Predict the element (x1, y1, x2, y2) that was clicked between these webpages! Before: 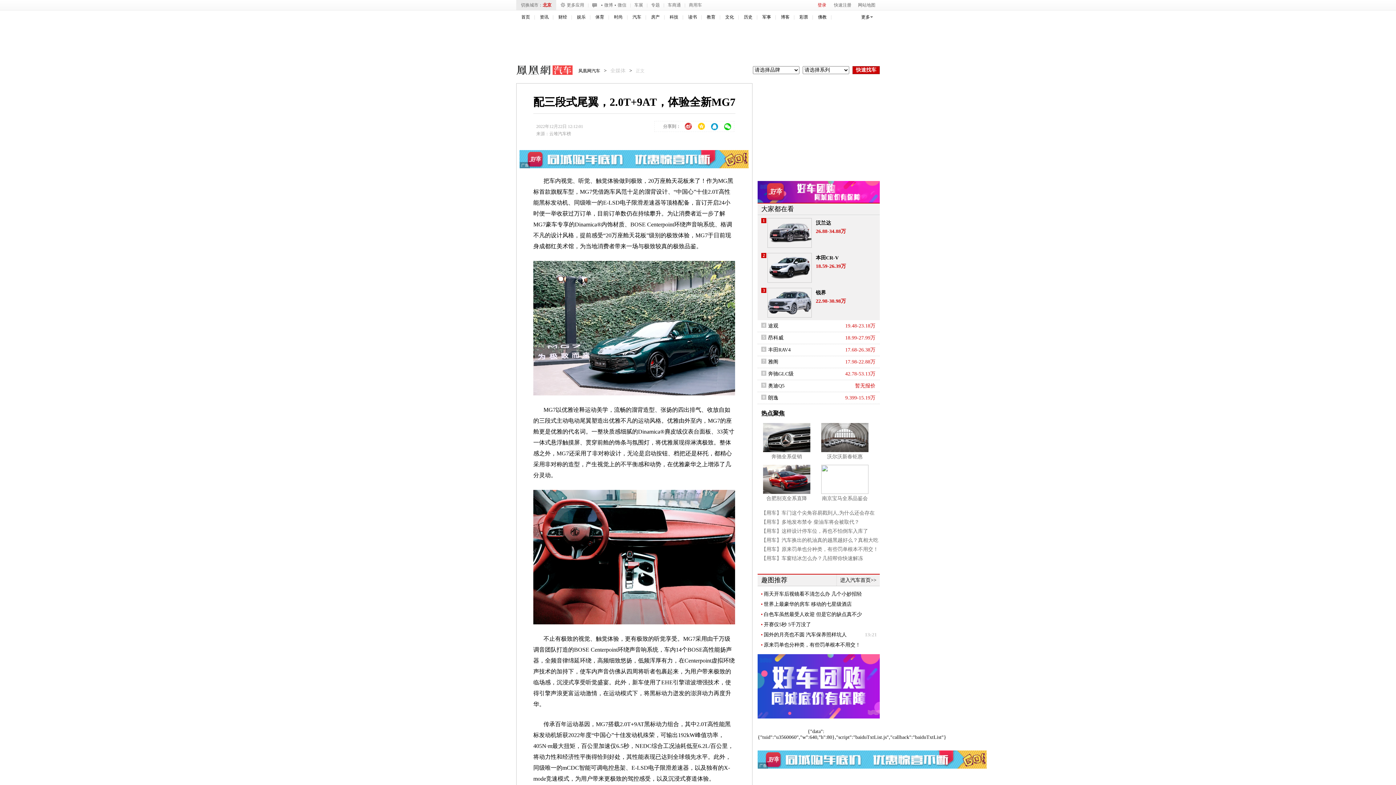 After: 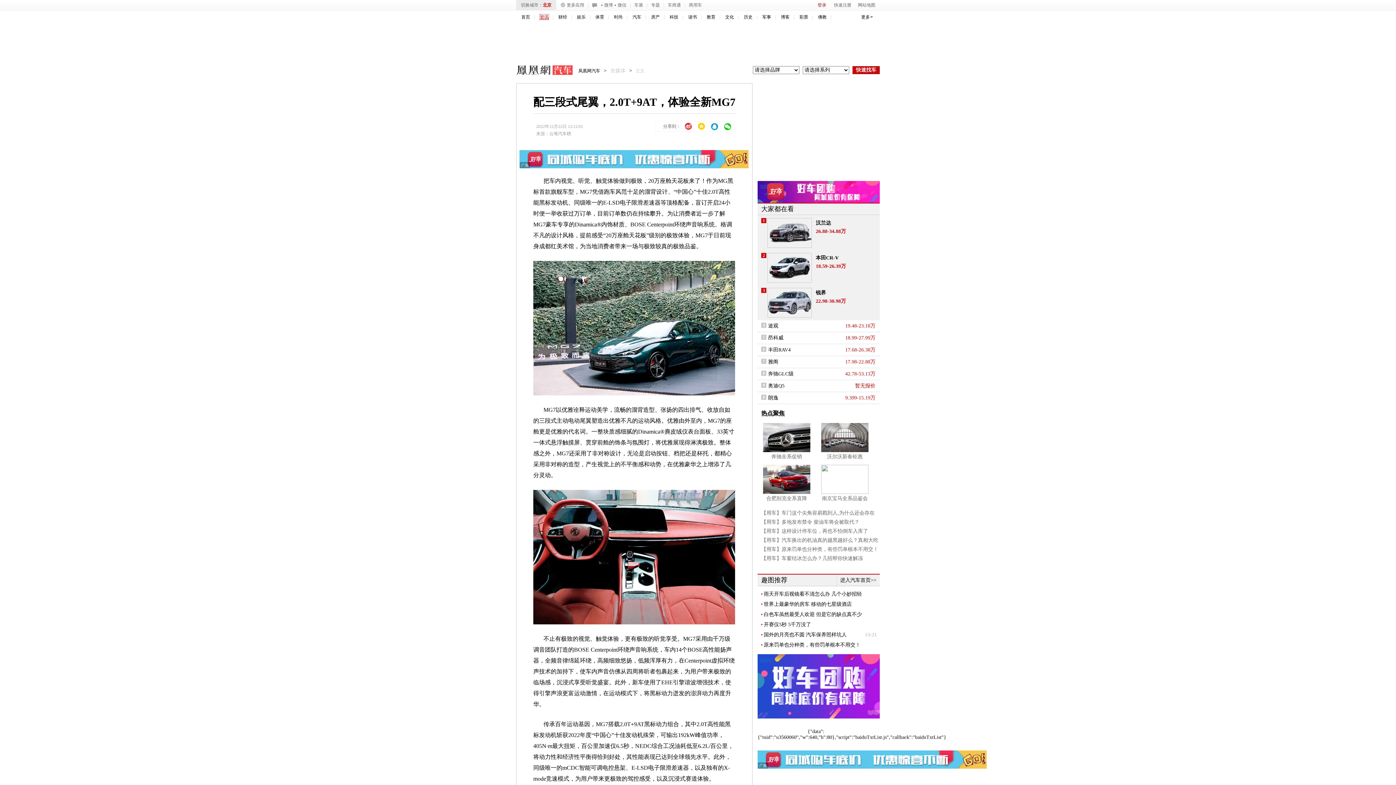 Action: bbox: (540, 14, 548, 19) label: 资讯